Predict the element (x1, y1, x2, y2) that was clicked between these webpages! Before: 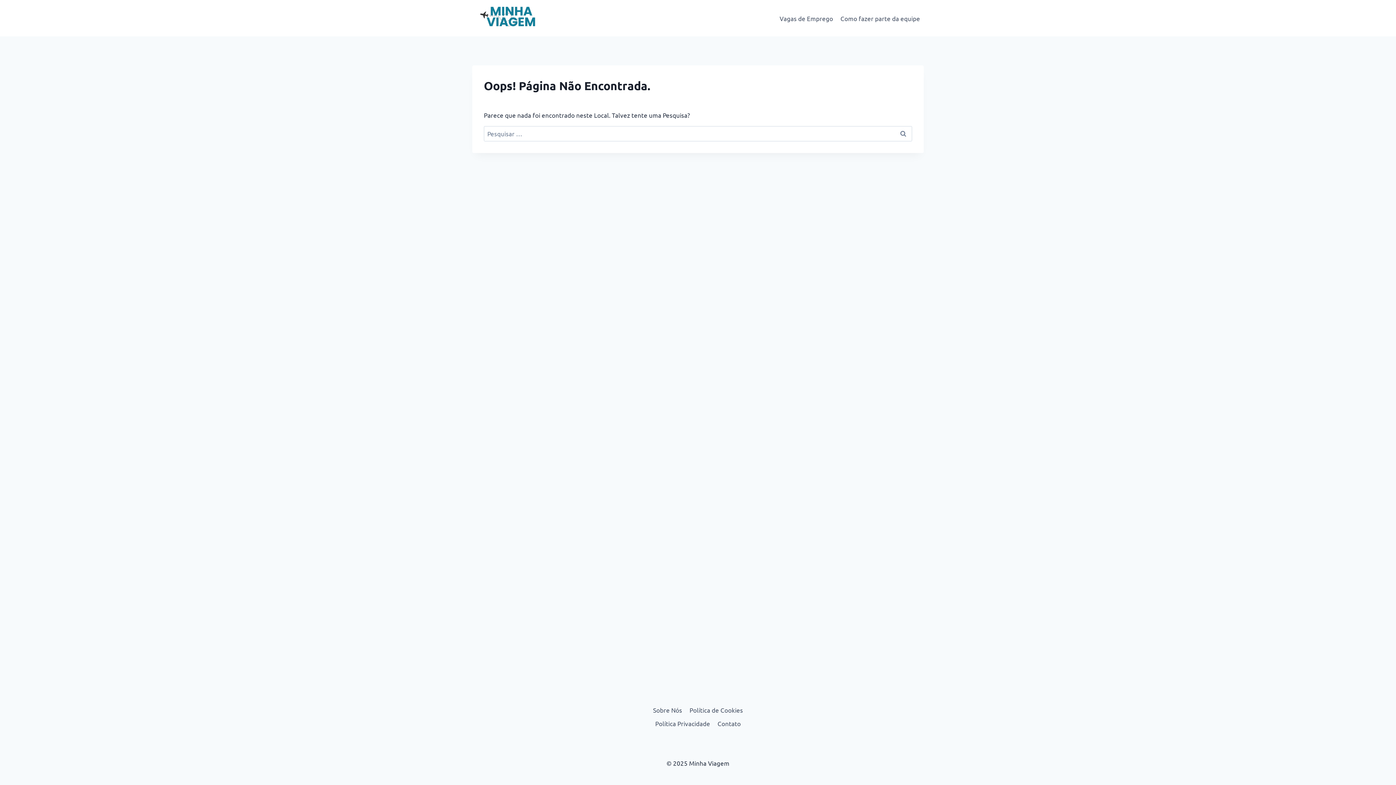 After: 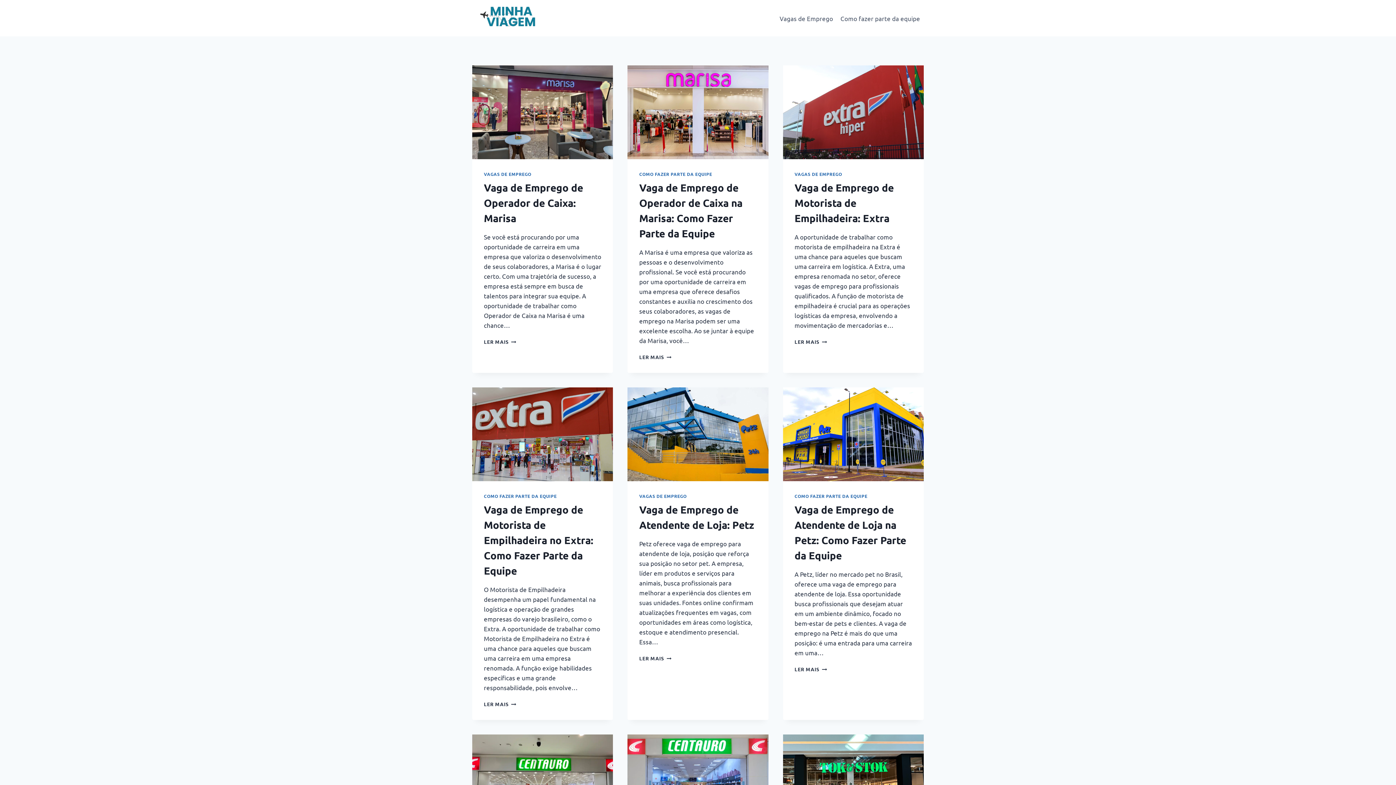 Action: bbox: (472, 0, 545, 36)